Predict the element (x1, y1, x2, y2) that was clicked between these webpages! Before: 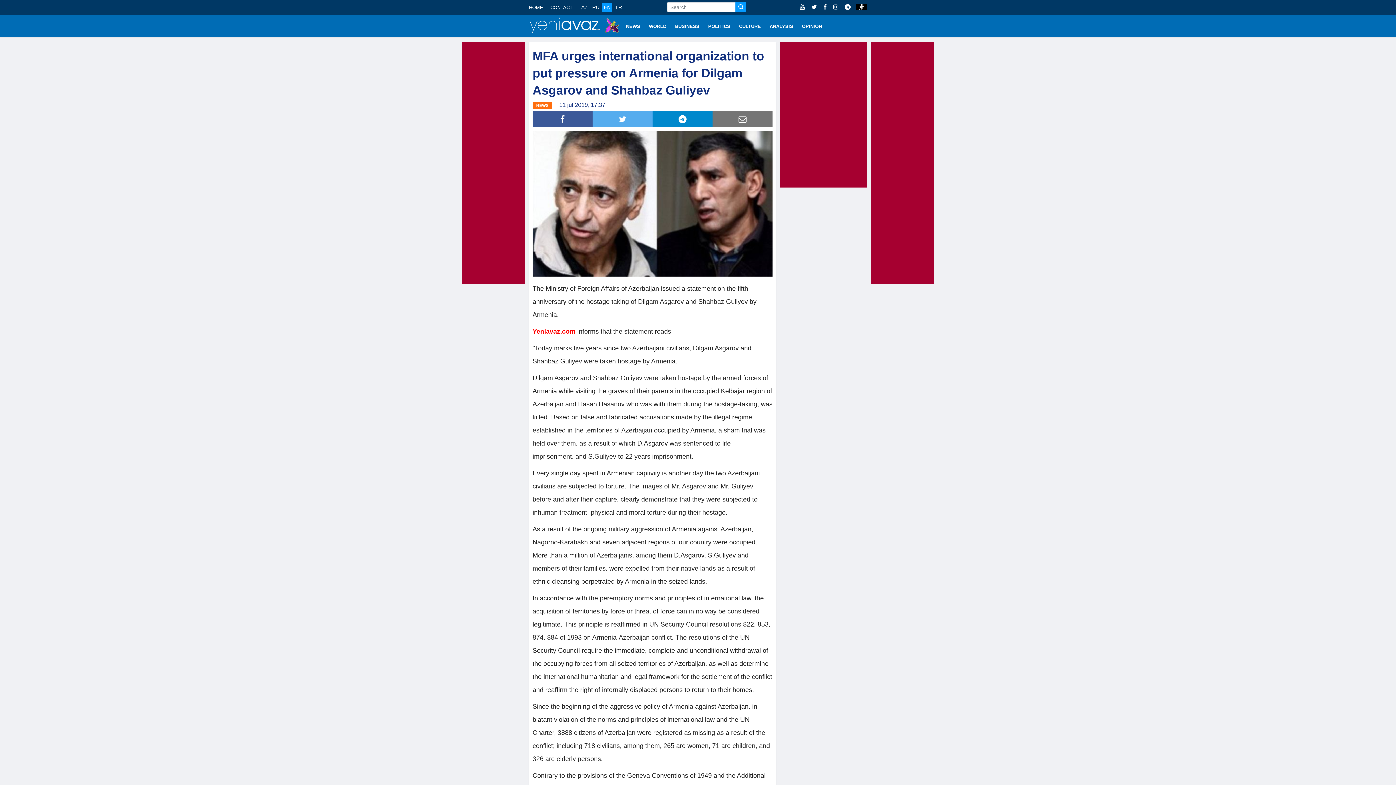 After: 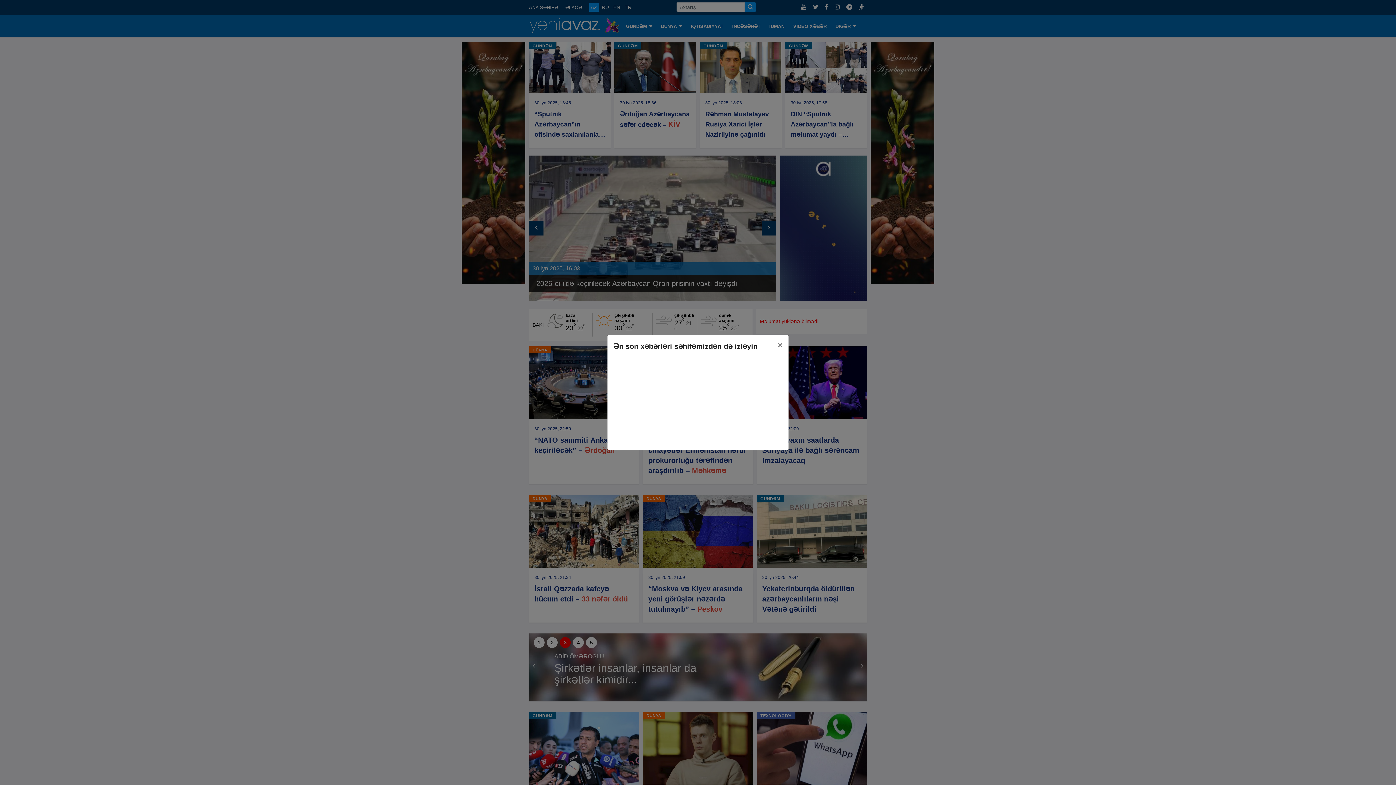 Action: label: AZ bbox: (580, 3, 589, 10)